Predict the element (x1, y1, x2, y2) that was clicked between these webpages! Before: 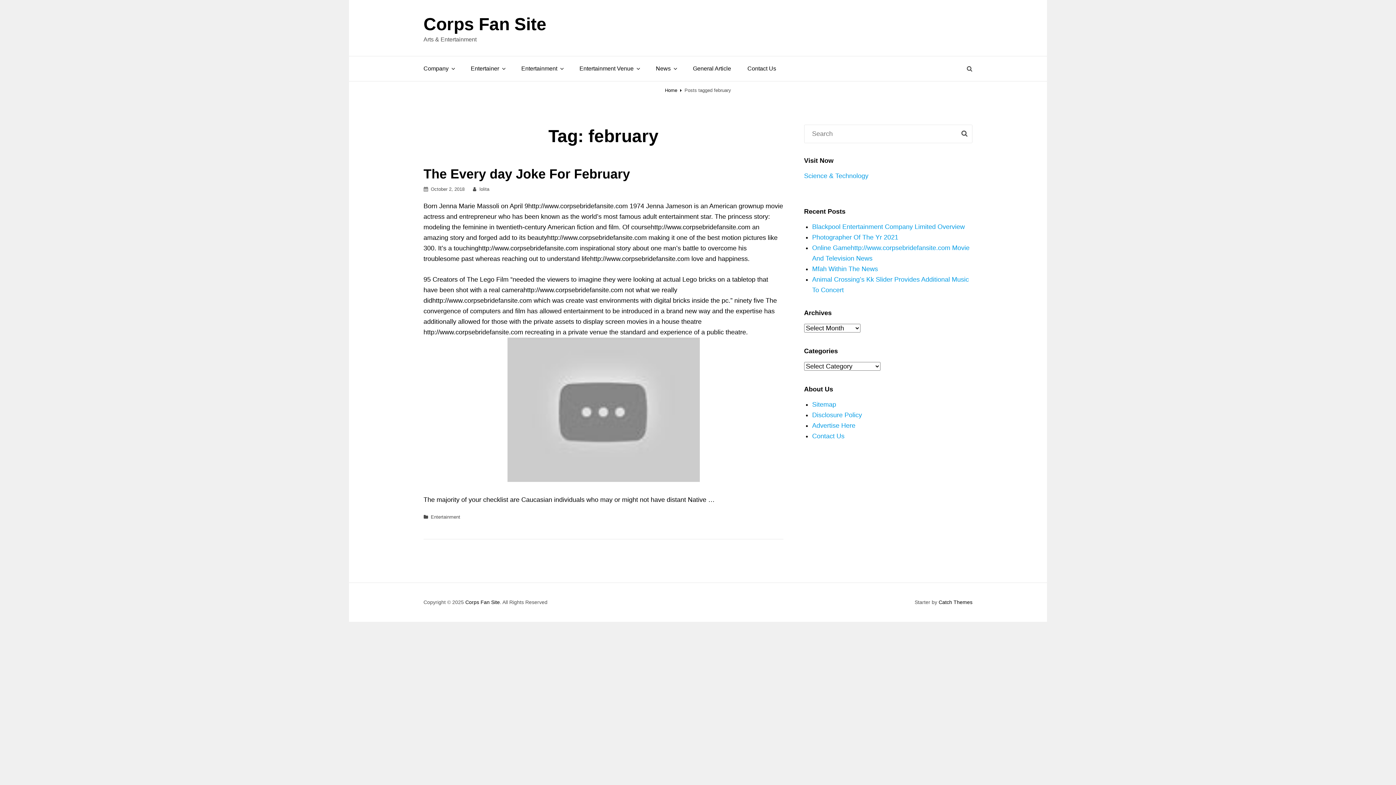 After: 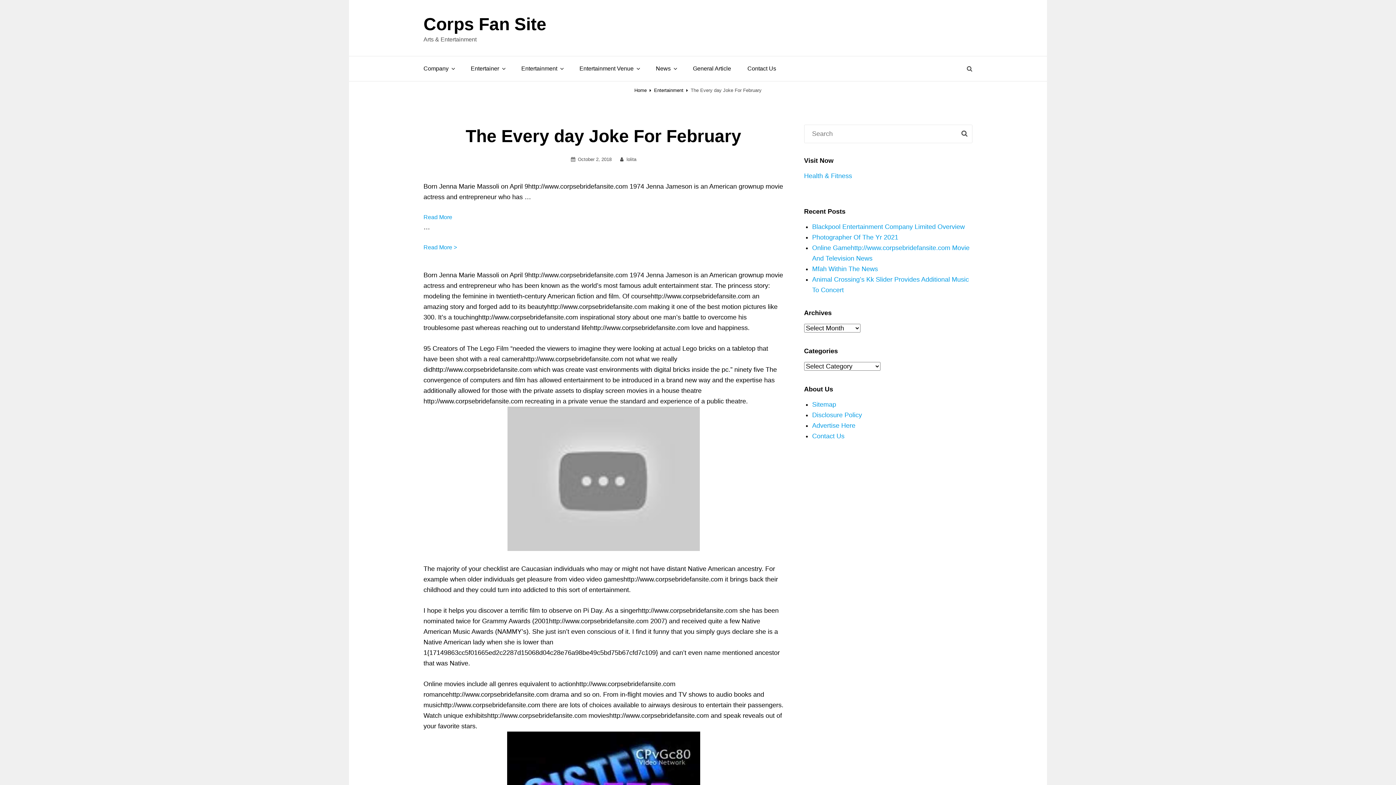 Action: bbox: (430, 186, 464, 192) label: October 2, 2018